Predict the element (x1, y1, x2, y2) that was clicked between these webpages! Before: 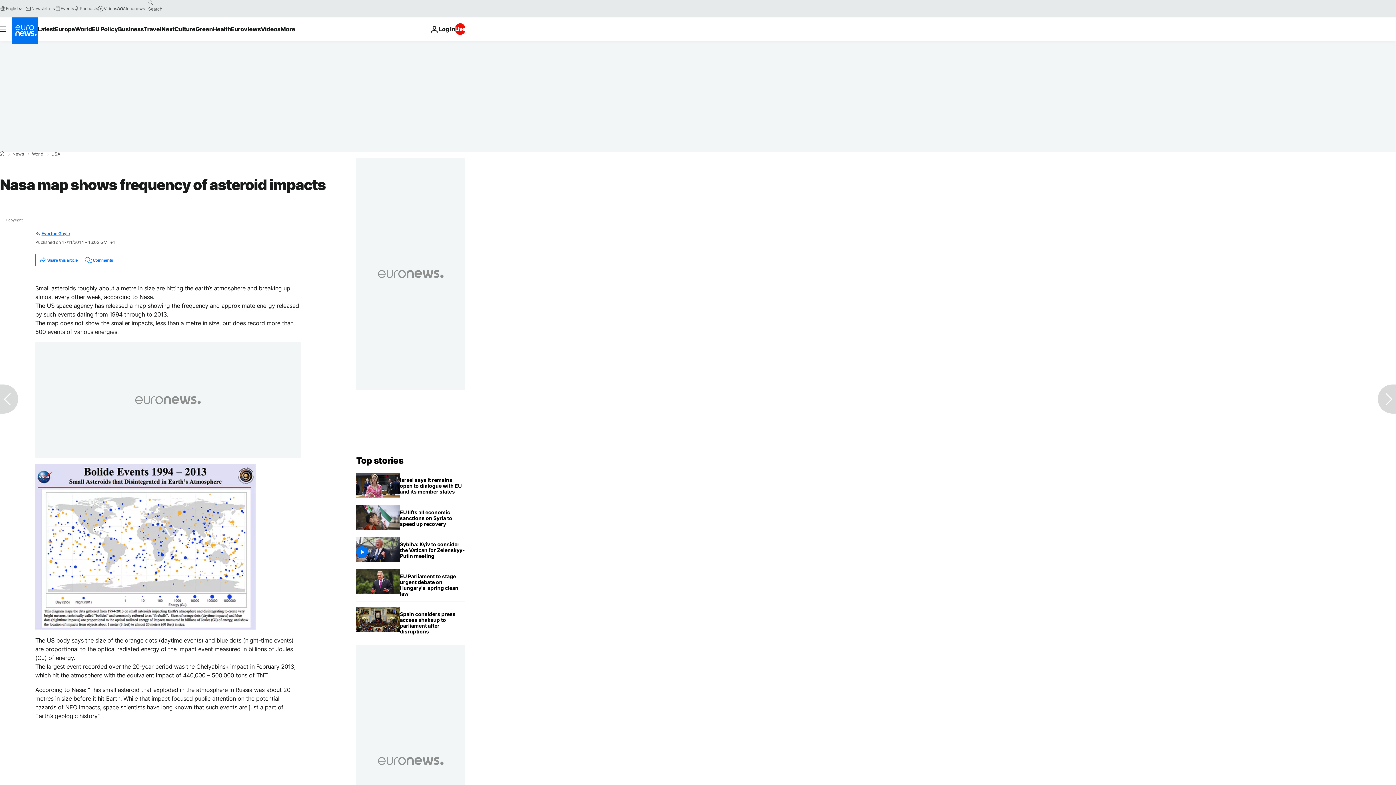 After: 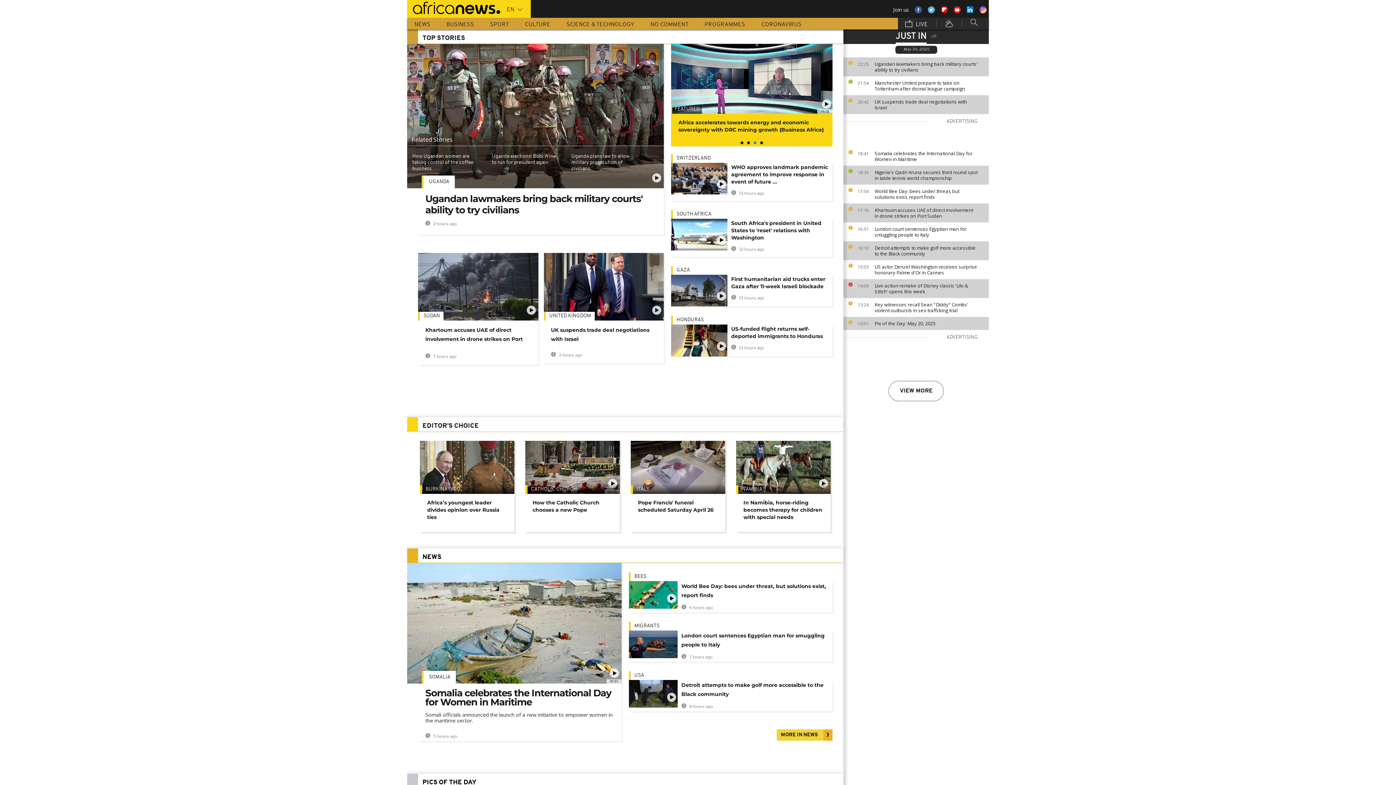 Action: bbox: (117, 5, 144, 11) label: Africanews